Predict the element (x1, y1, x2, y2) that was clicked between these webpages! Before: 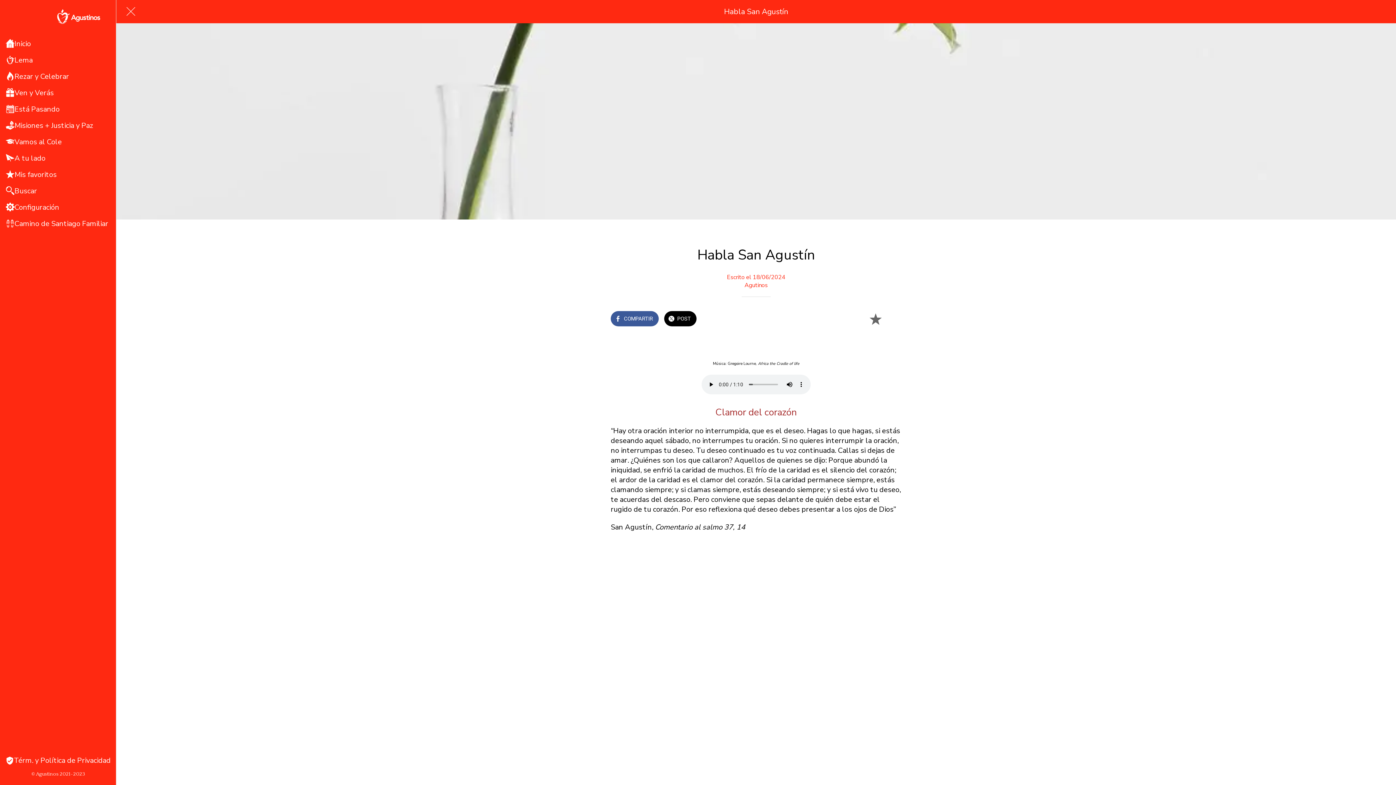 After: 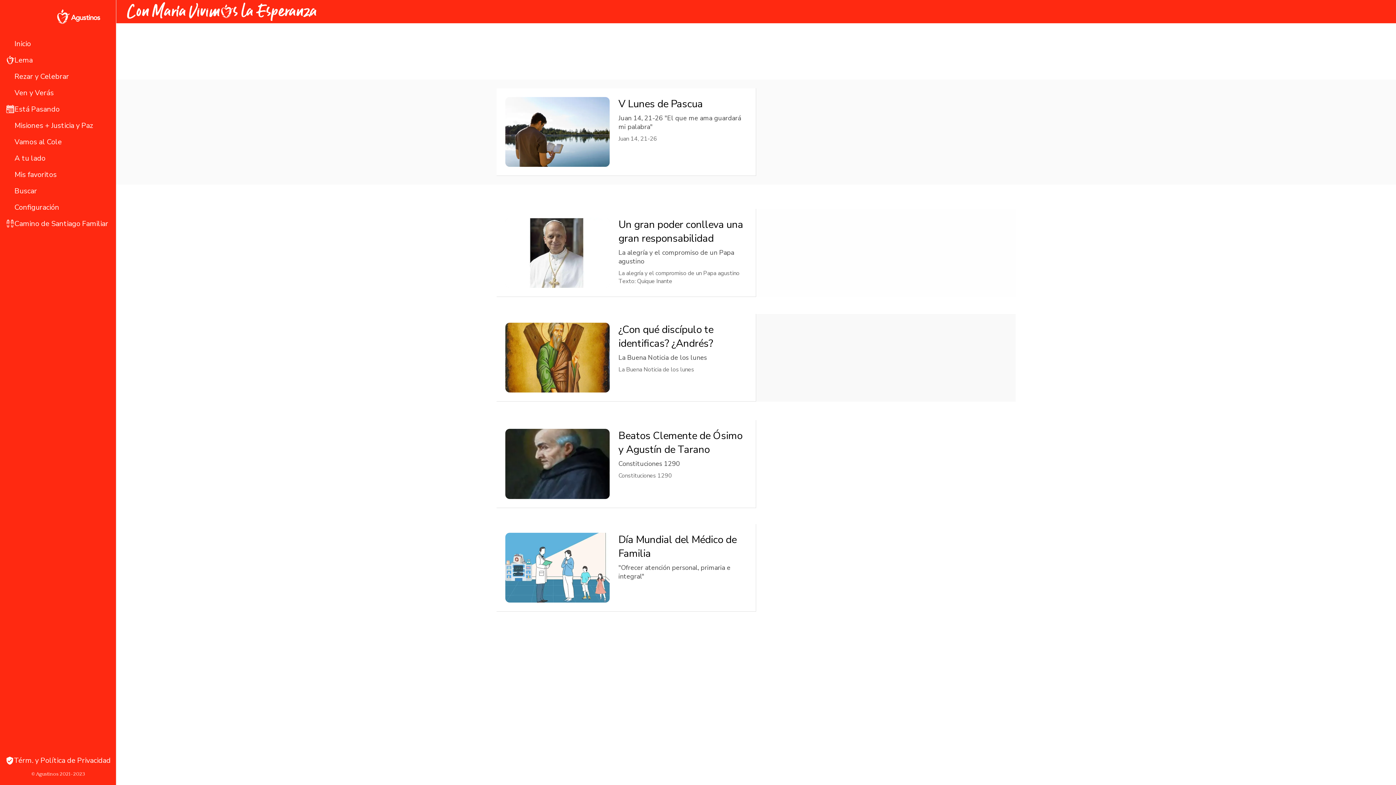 Action: bbox: (5, 35, 116, 51) label: Inicio